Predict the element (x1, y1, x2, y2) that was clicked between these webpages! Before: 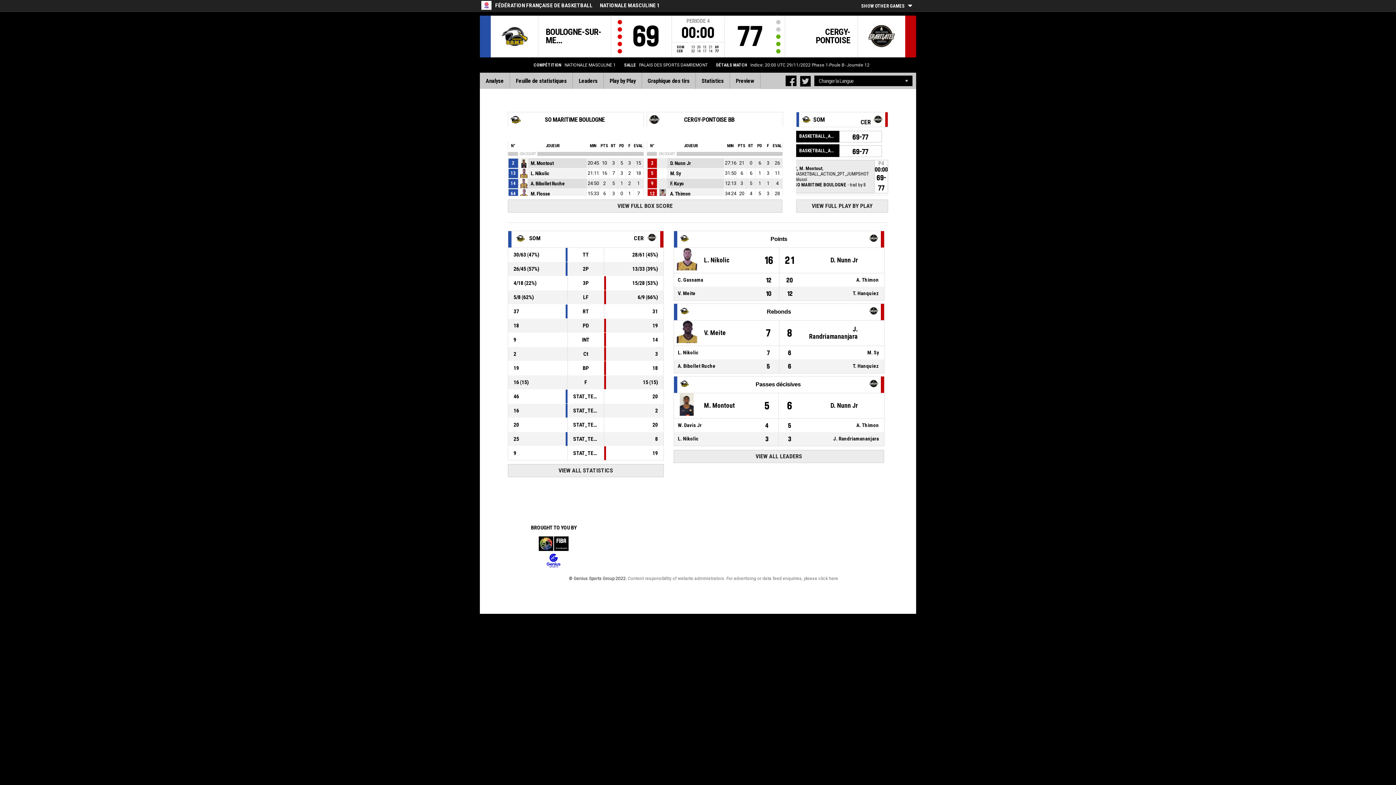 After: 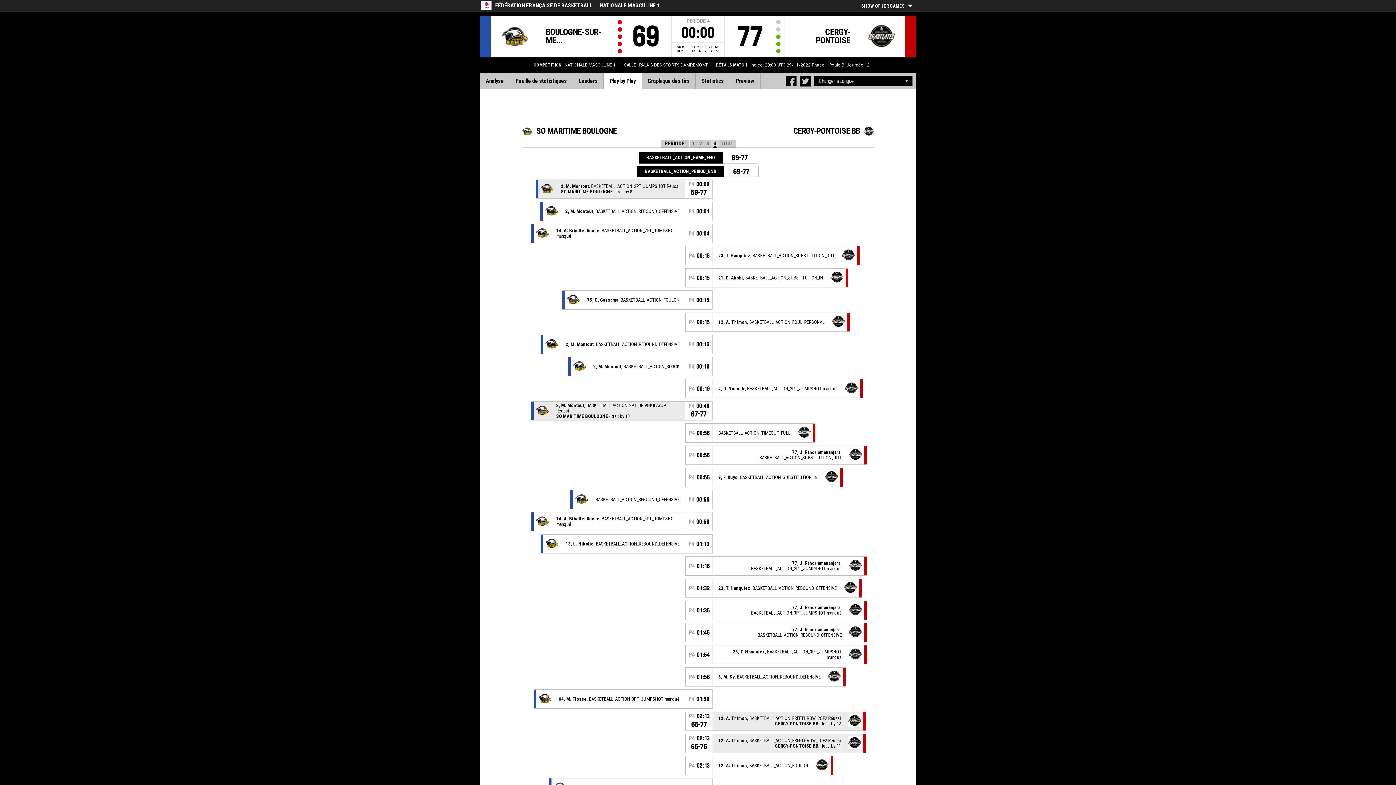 Action: label: VIEW FULL PLAY BY PLAY bbox: (796, 199, 888, 212)